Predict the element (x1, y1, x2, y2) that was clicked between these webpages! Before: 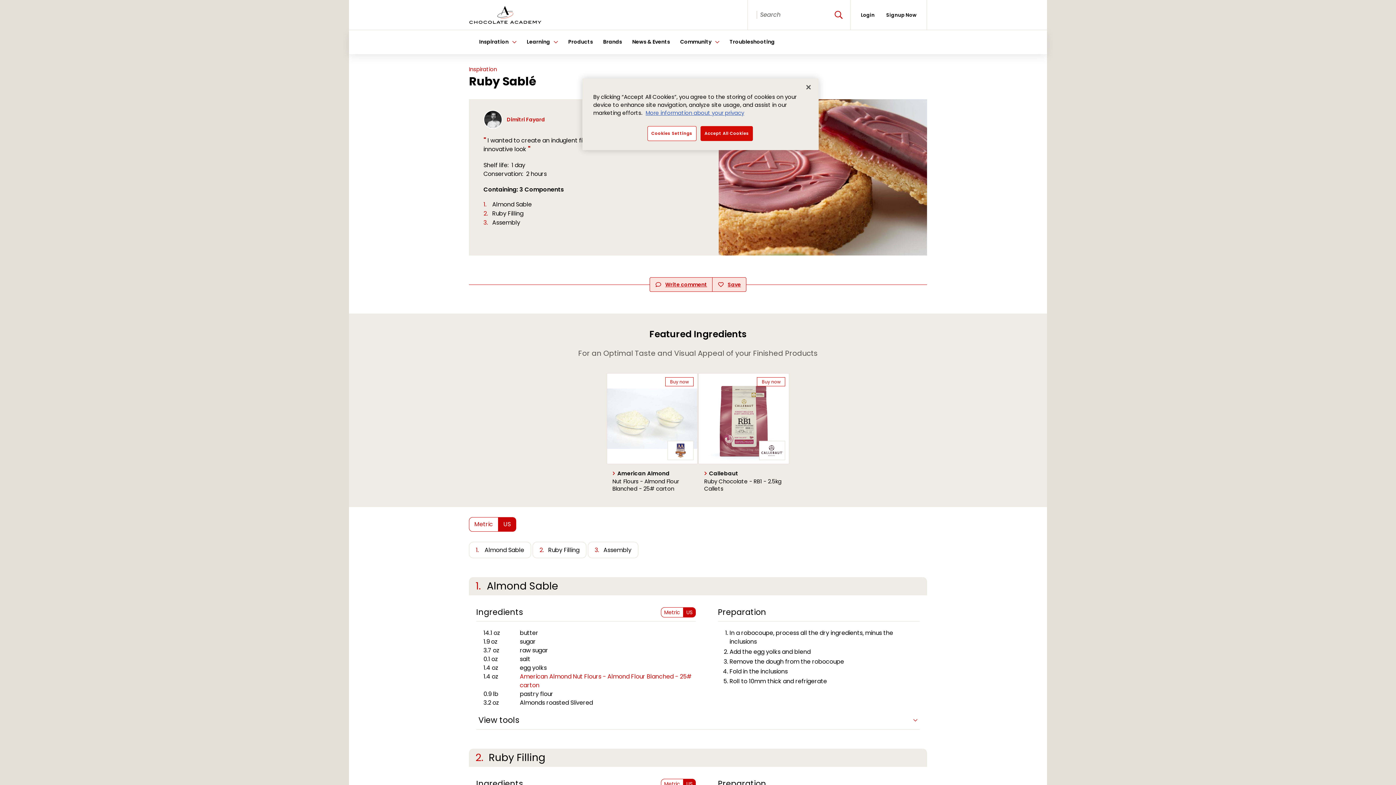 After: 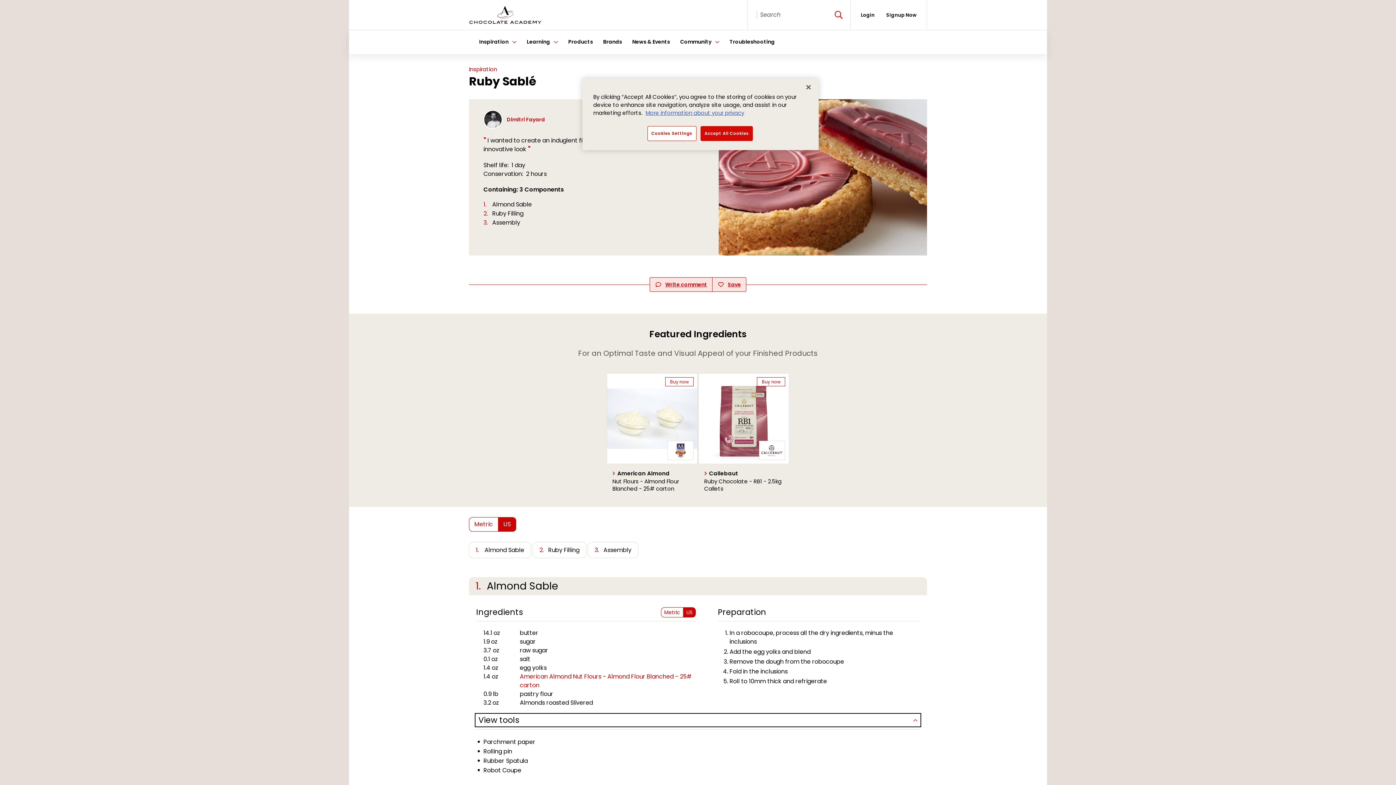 Action: label: View tools bbox: (476, 715, 920, 726)